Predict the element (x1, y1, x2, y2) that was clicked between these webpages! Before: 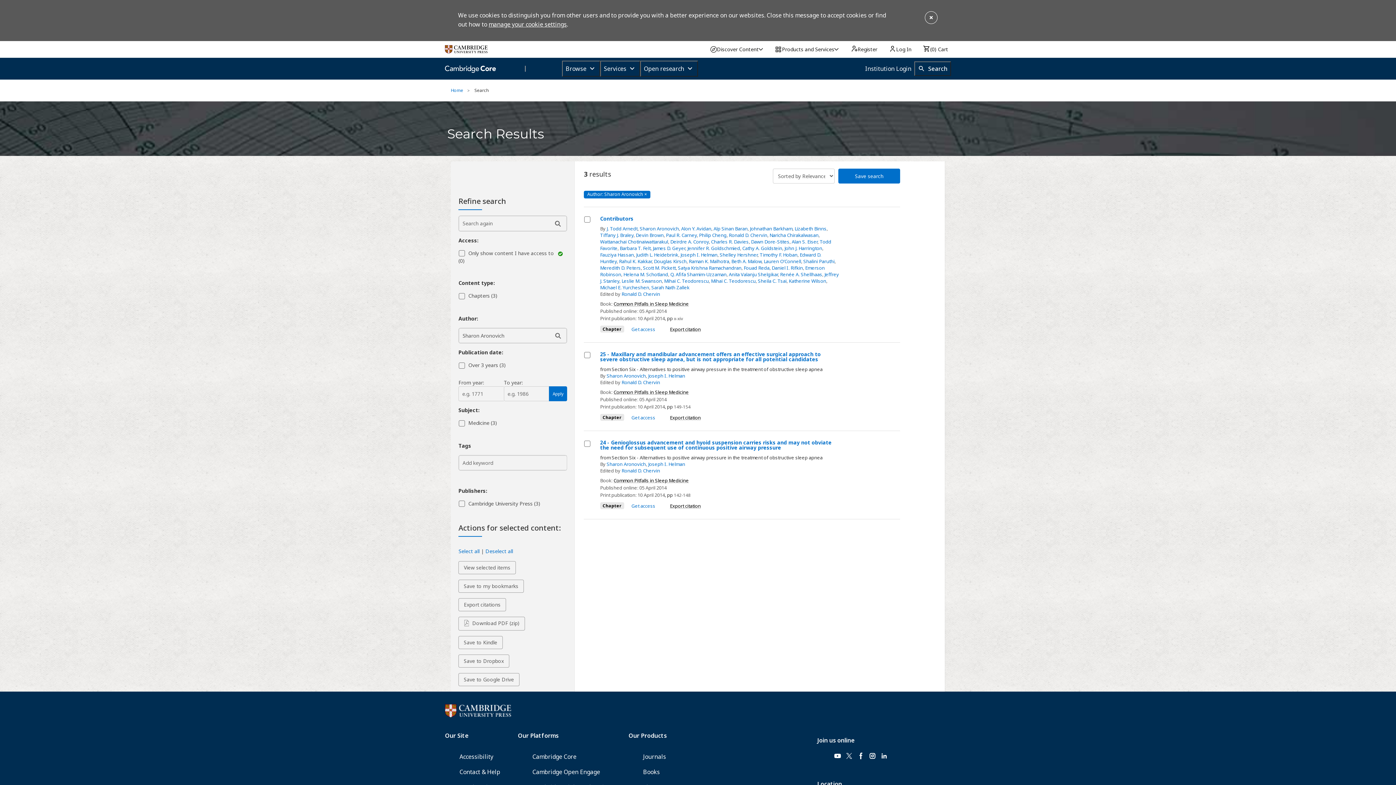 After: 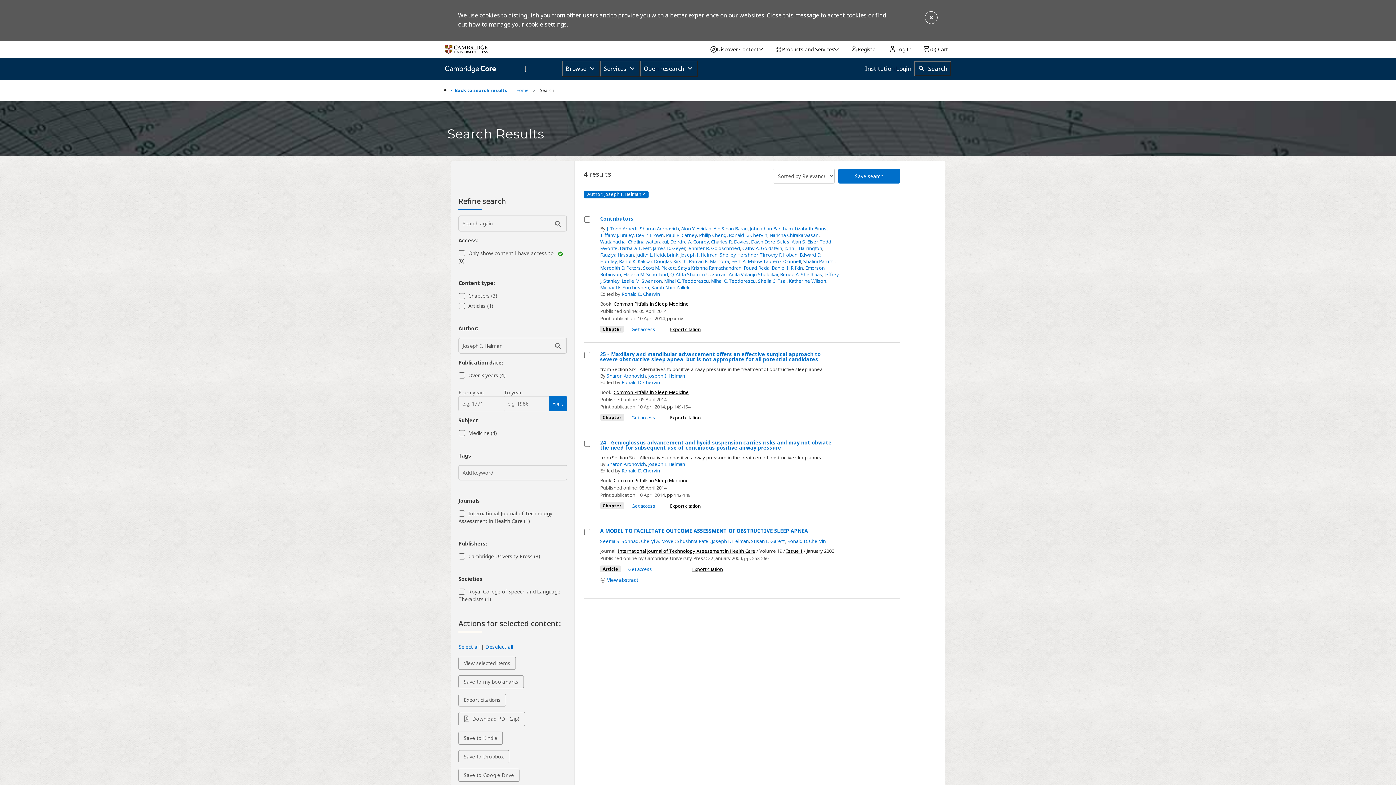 Action: bbox: (648, 461, 685, 467) label: Joseph I. Helman